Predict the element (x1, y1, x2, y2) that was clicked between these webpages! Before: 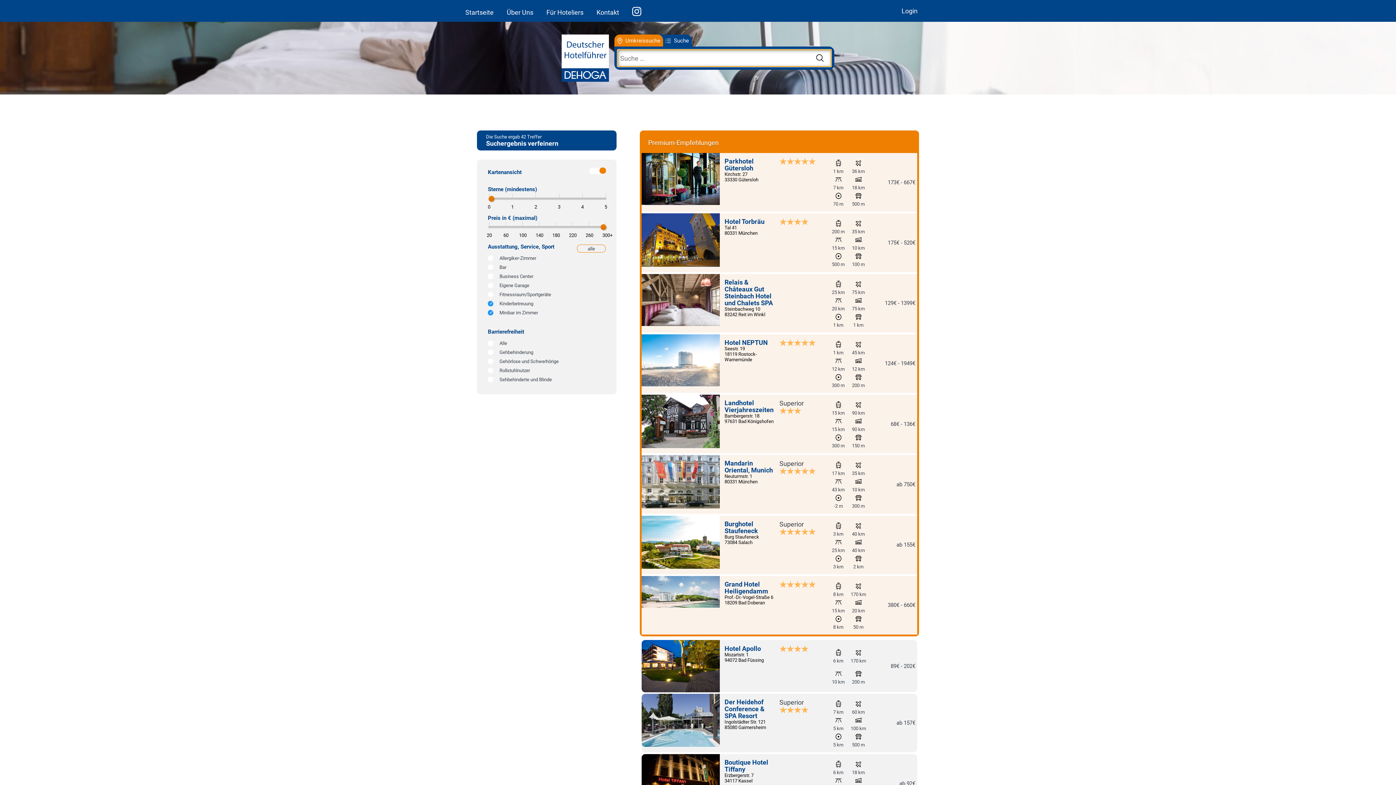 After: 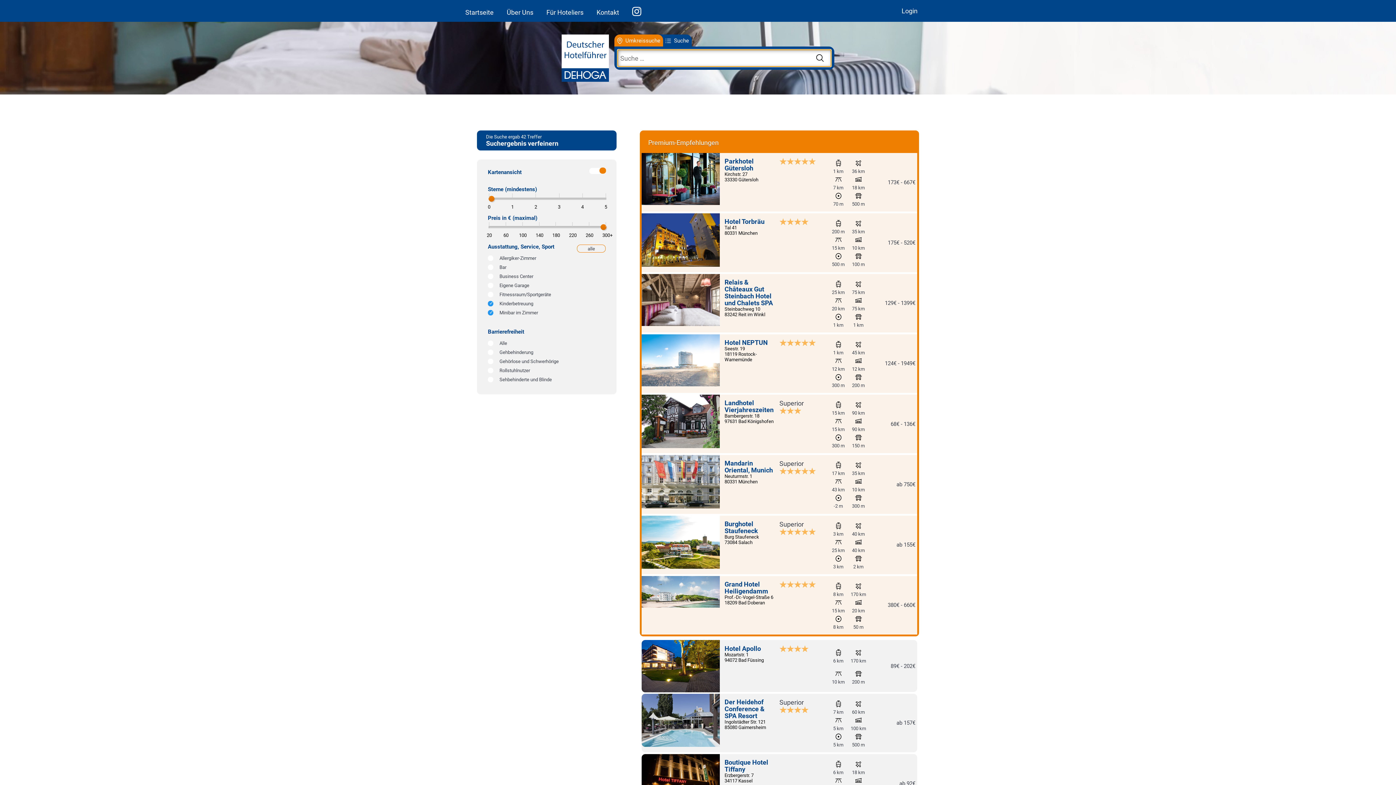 Action: bbox: (805, 49, 834, 68)